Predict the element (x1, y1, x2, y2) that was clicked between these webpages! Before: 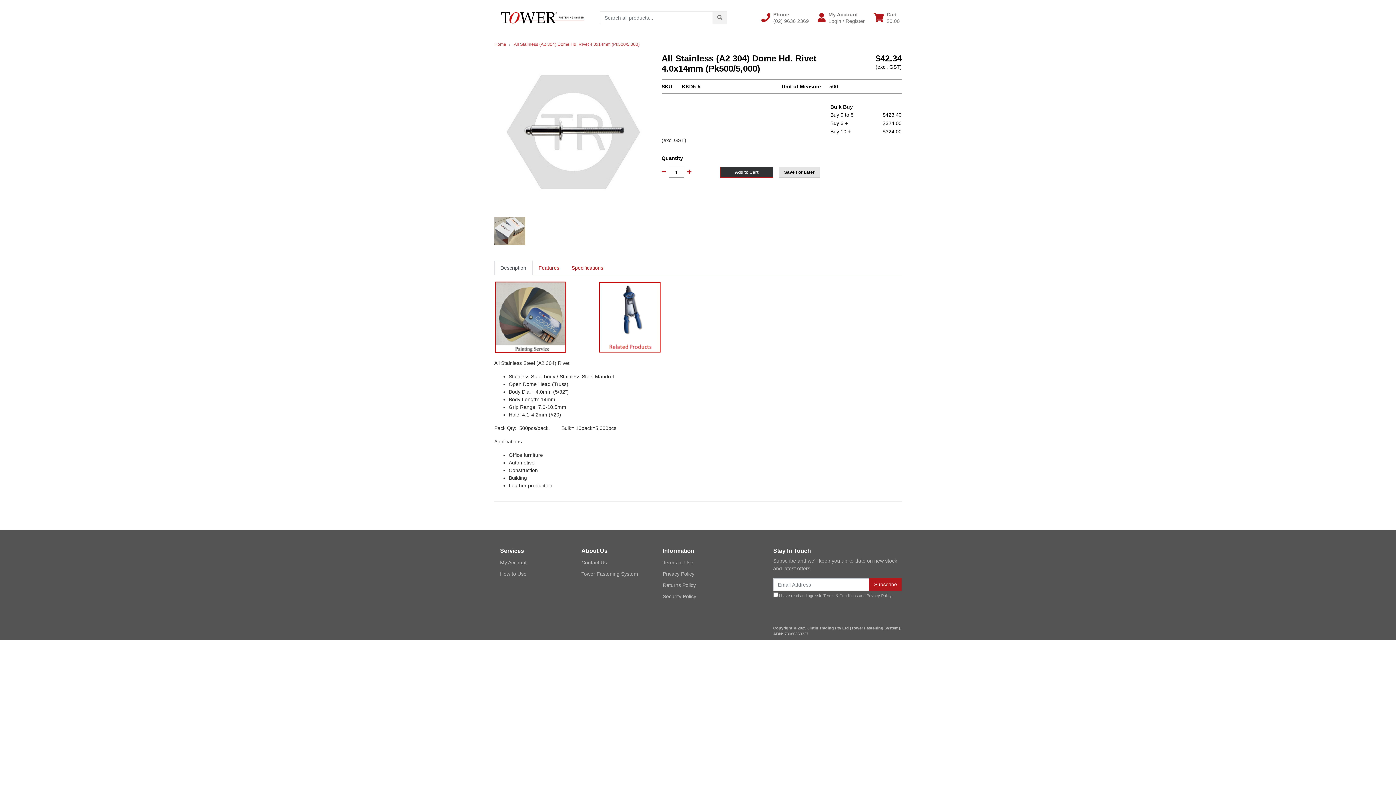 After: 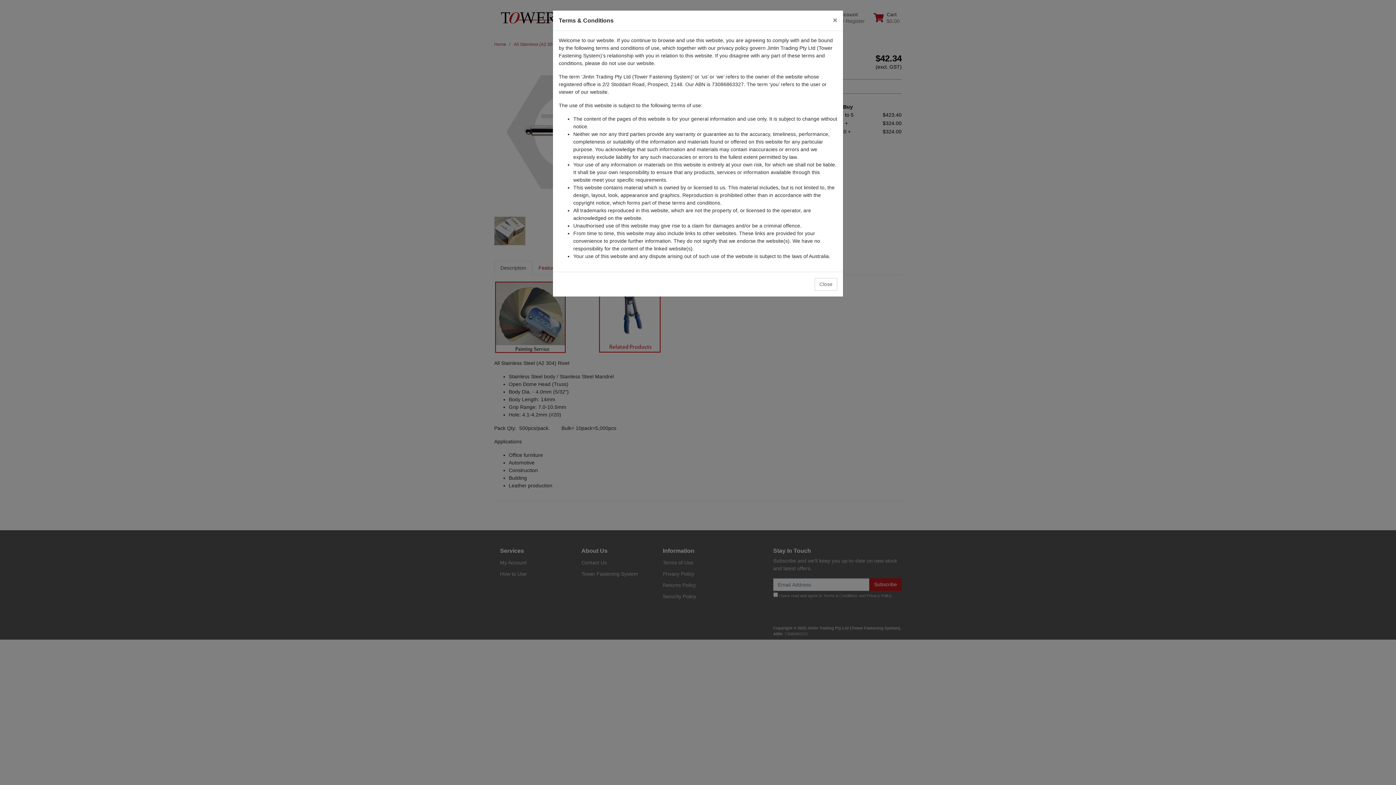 Action: label: Terms & Conditions bbox: (823, 593, 858, 598)